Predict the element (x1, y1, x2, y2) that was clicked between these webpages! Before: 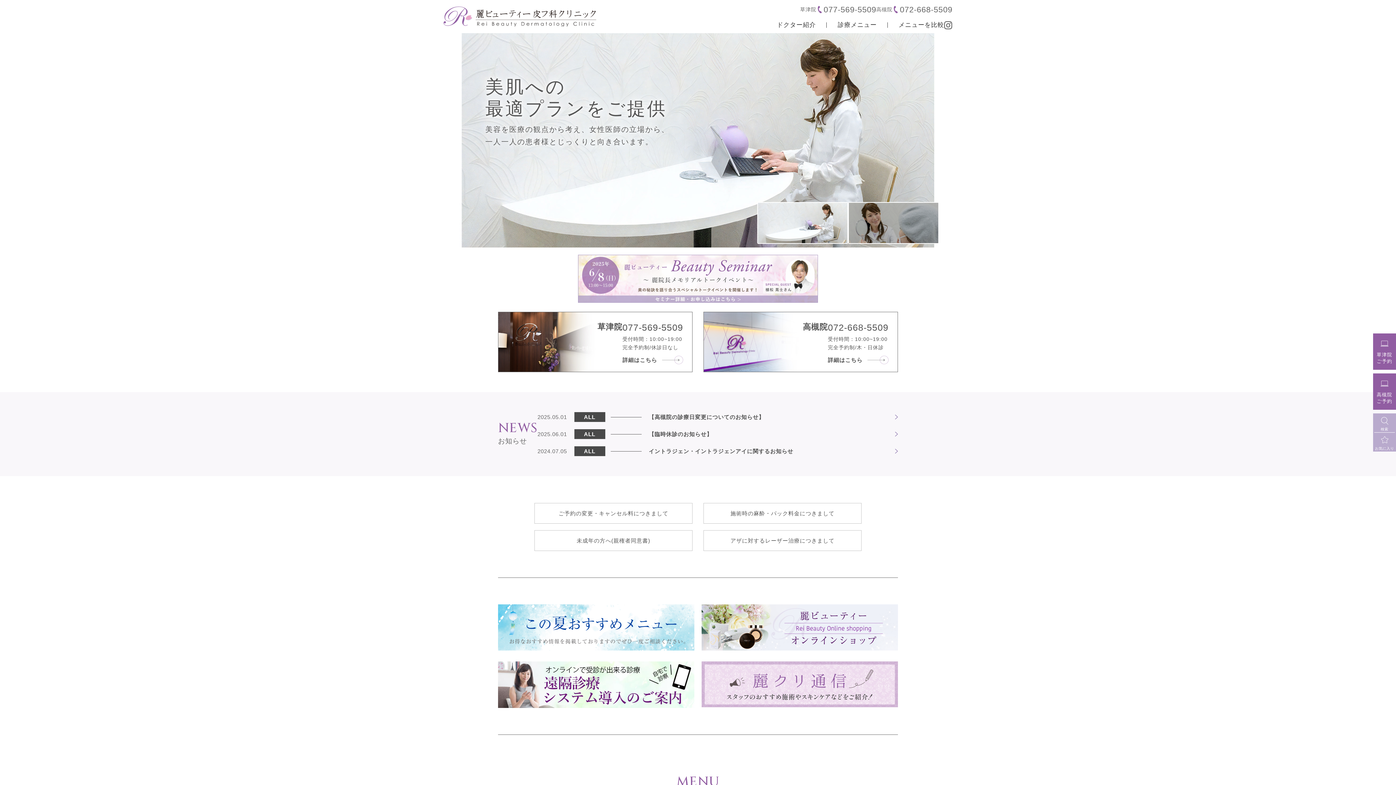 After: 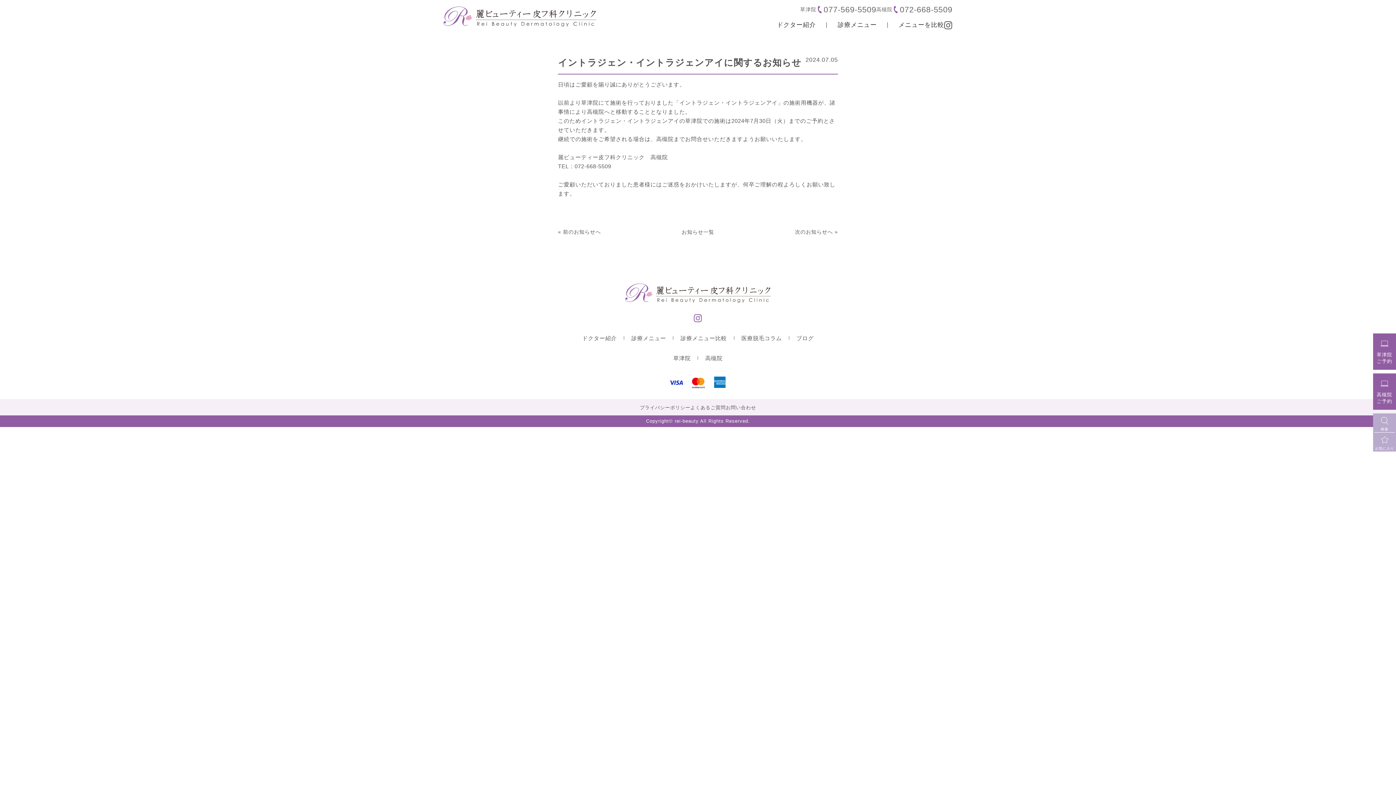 Action: label: イントラジェン・イントラジェンアイに関するお知らせ bbox: (648, 446, 898, 456)